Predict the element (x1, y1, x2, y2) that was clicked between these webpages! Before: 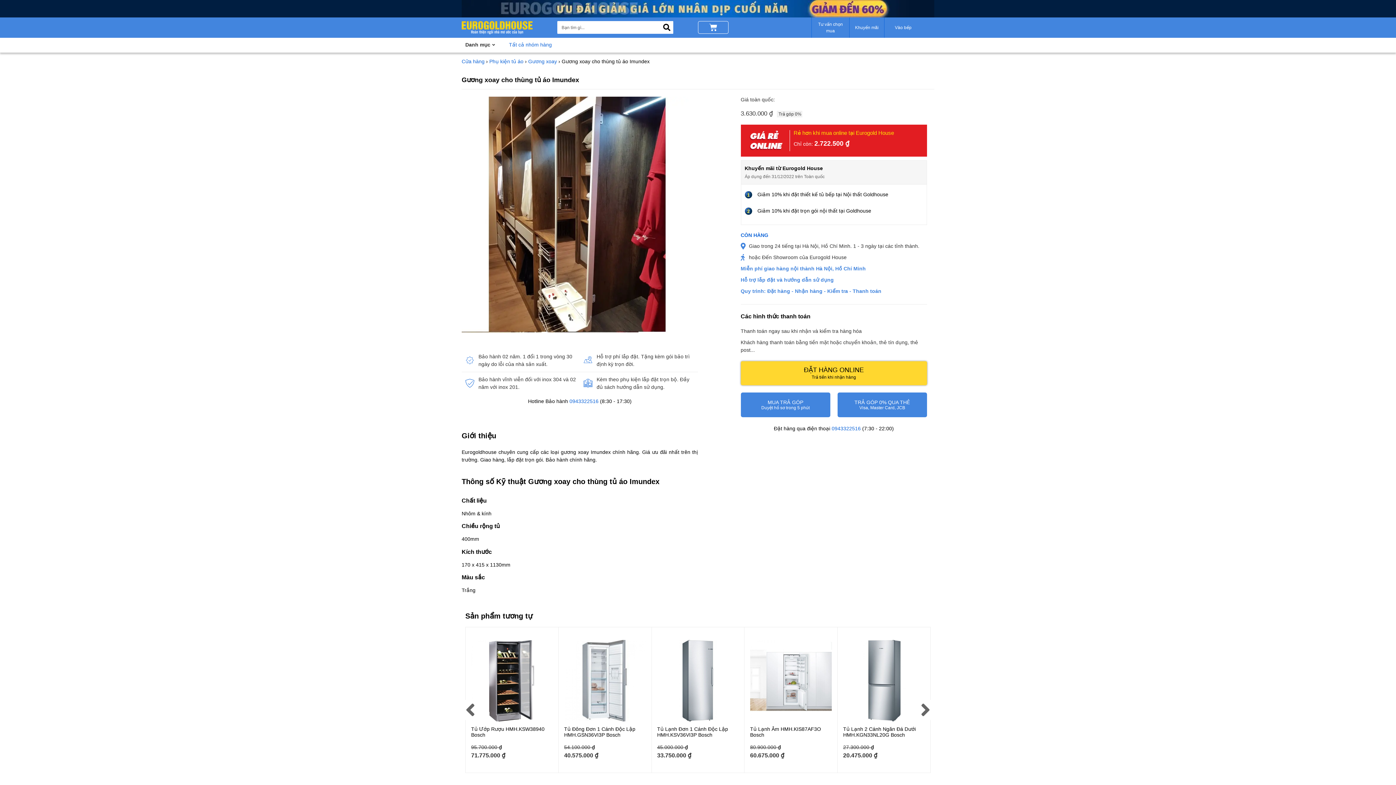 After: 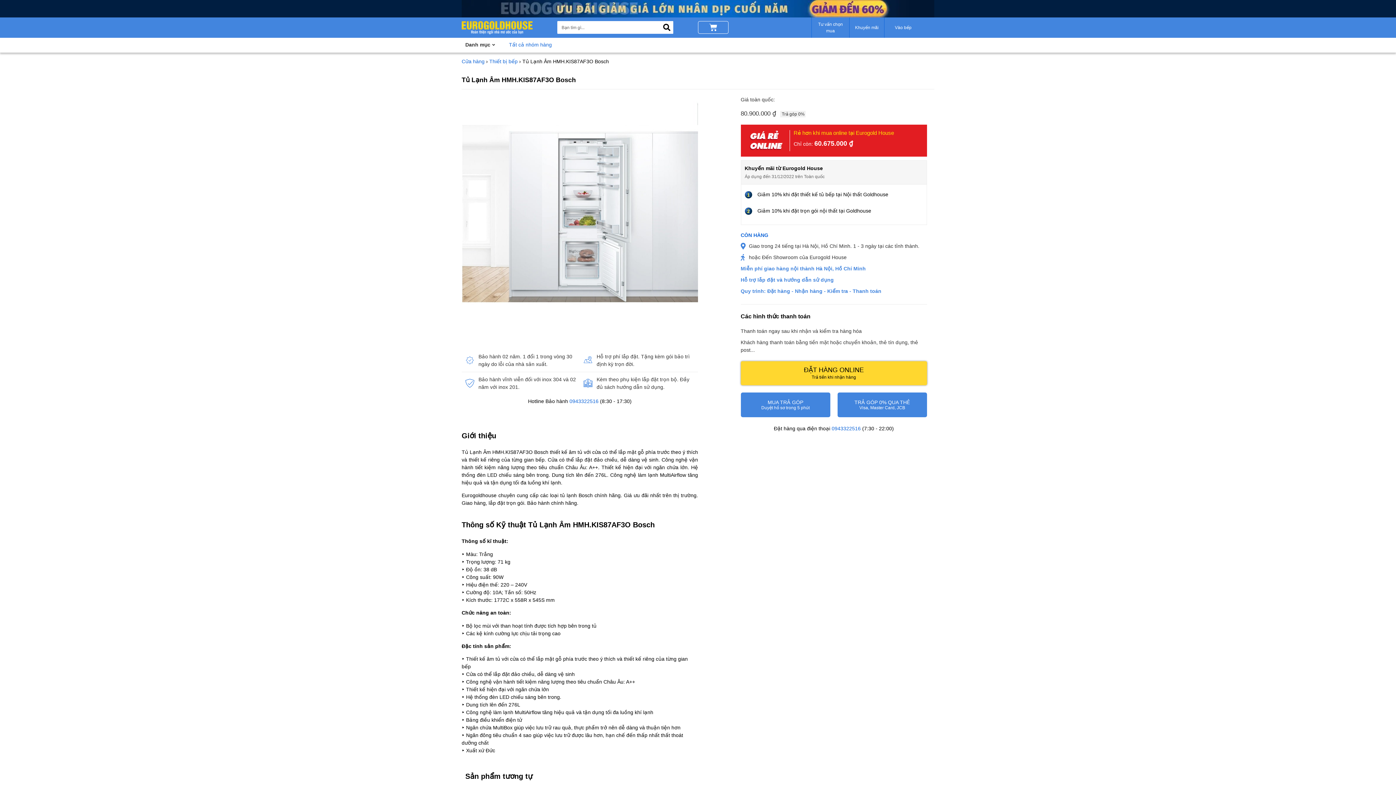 Action: bbox: (750, 726, 821, 738) label: Tủ Lạnh Âm HMH.KIS87AF3O Bosch